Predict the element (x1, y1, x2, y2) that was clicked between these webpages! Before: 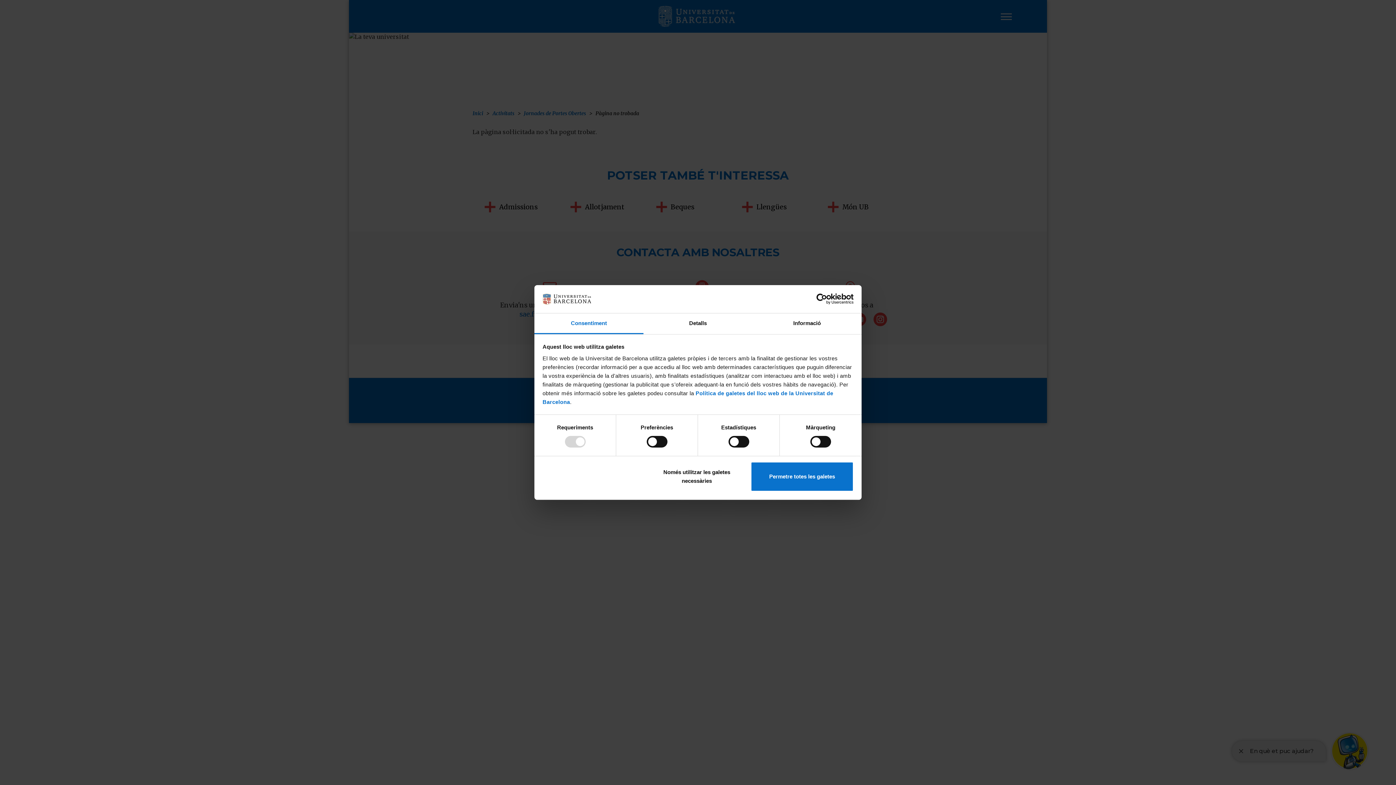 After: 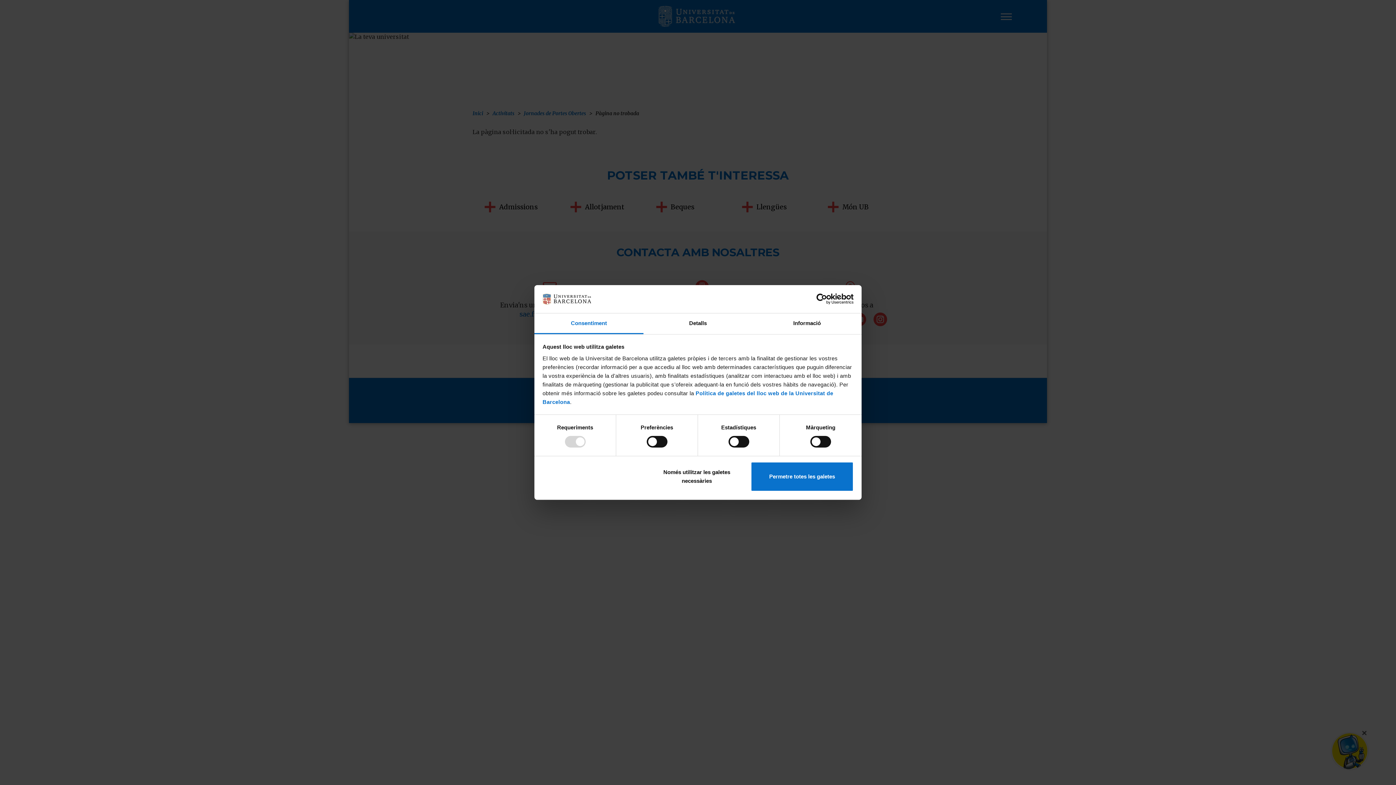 Action: bbox: (534, 313, 643, 334) label: Consentiment